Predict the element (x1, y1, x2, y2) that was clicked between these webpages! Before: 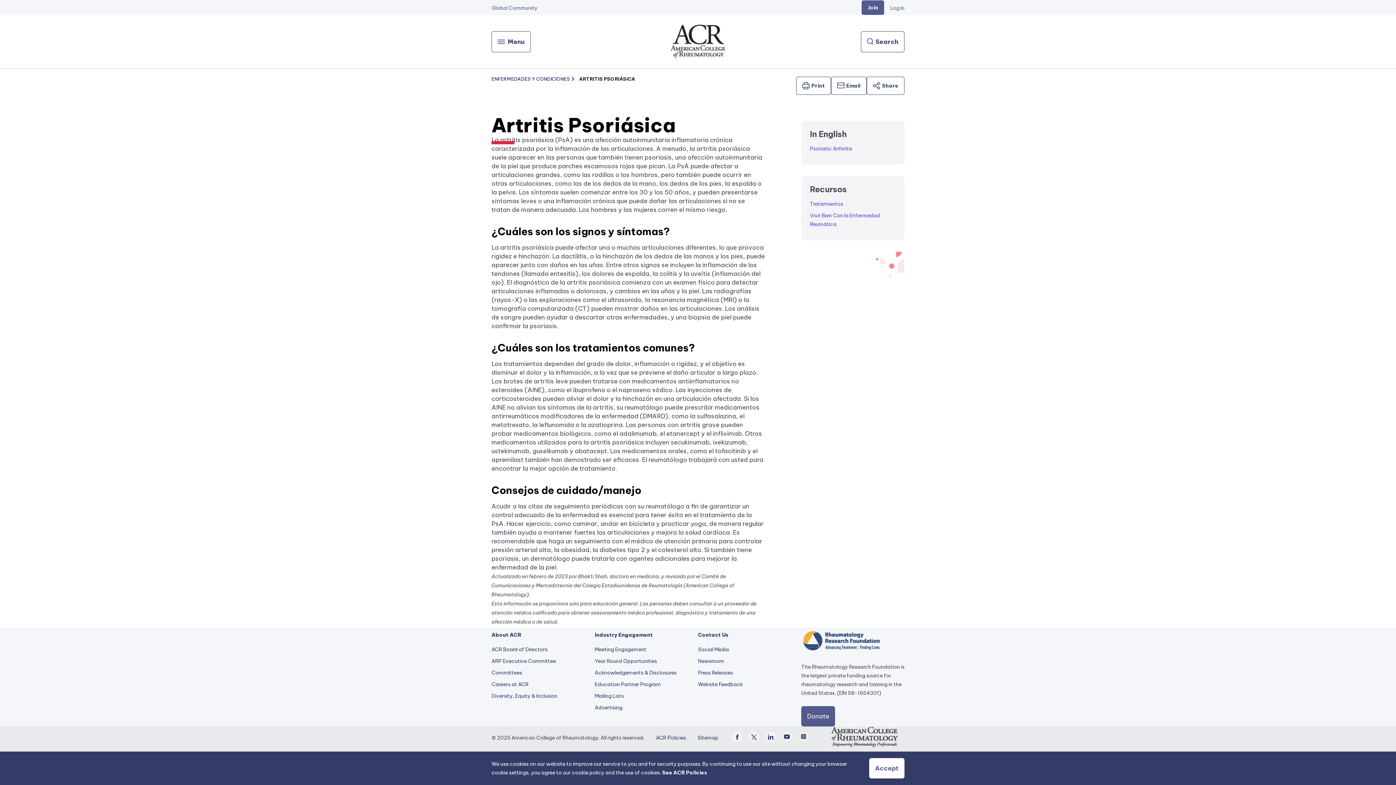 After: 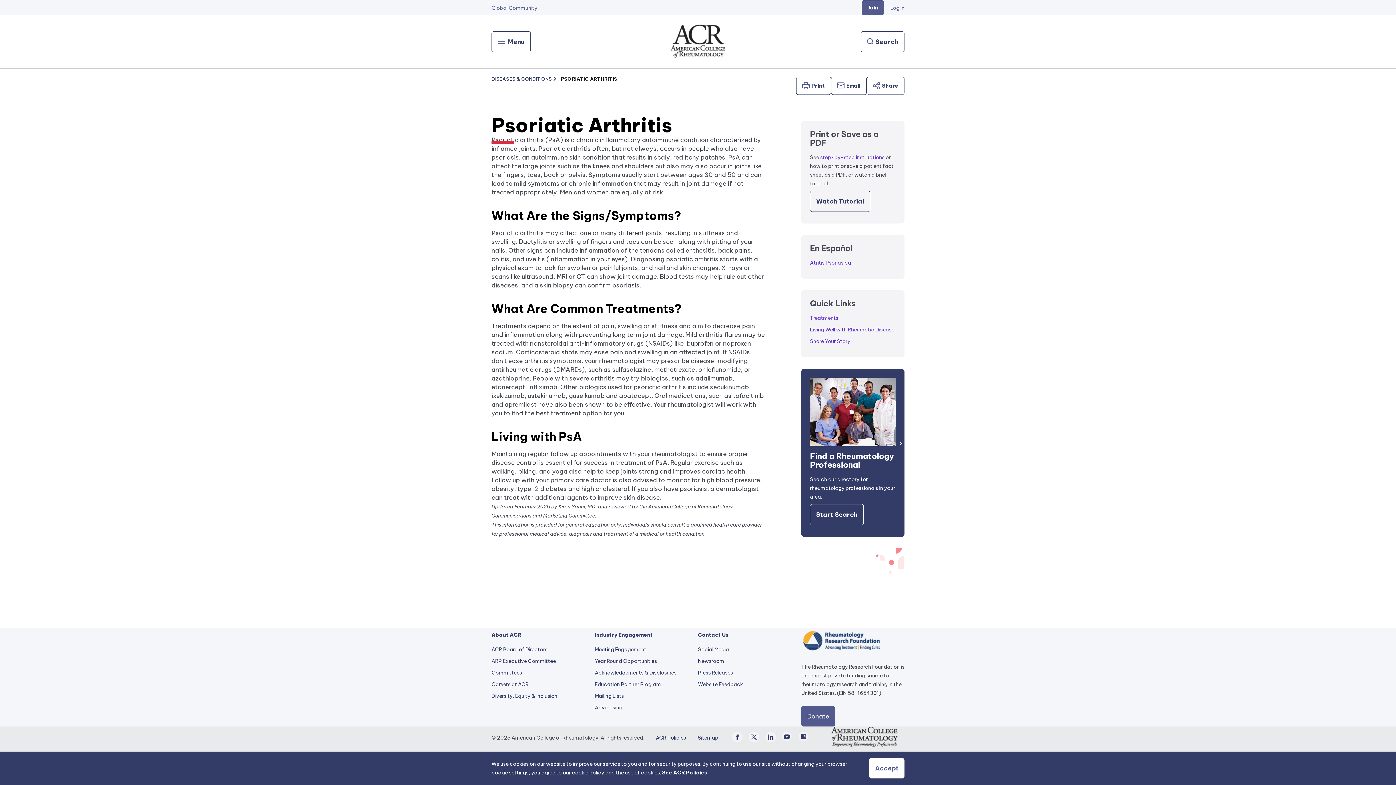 Action: bbox: (810, 145, 852, 152) label: Psoriatic Arthritis